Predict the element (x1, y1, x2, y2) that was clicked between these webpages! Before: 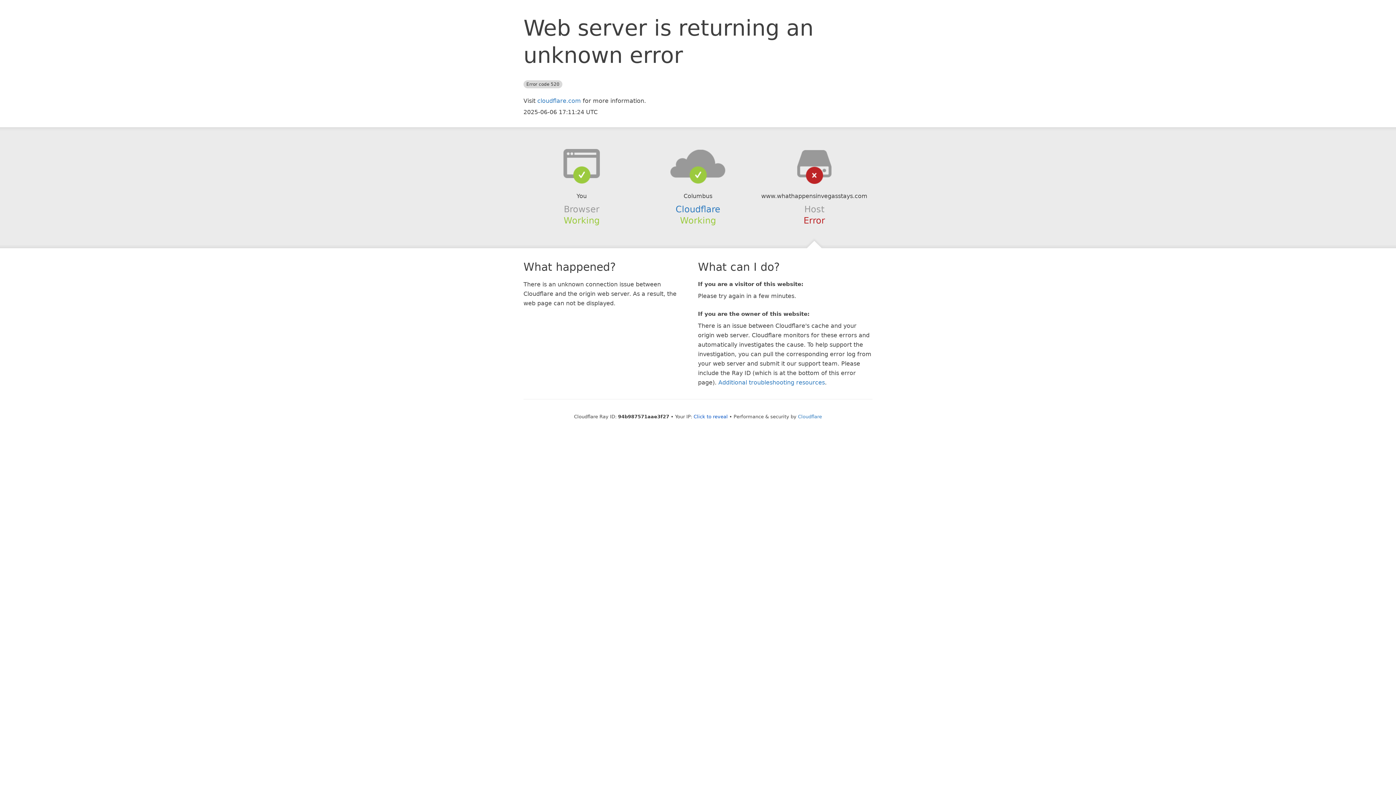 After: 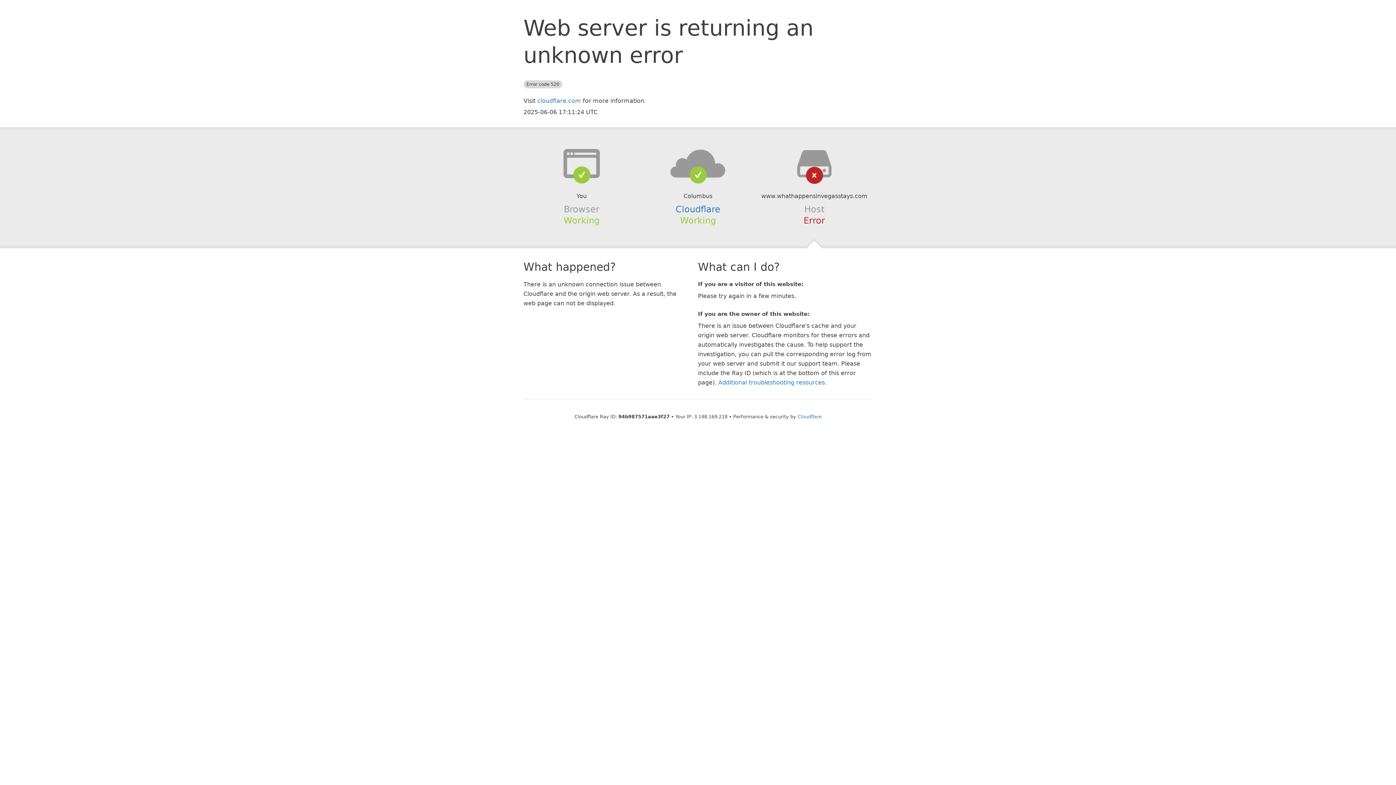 Action: label: Click to reveal bbox: (693, 414, 728, 419)